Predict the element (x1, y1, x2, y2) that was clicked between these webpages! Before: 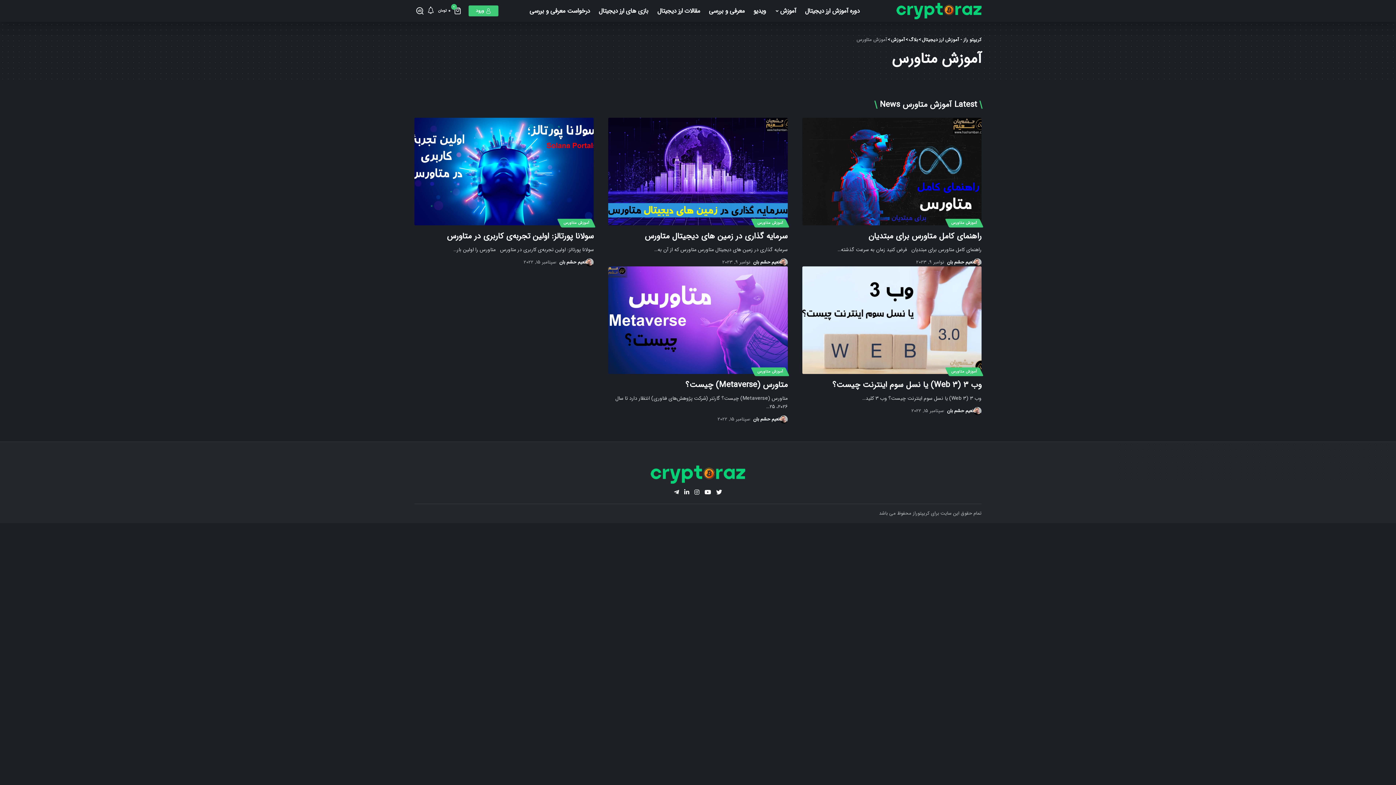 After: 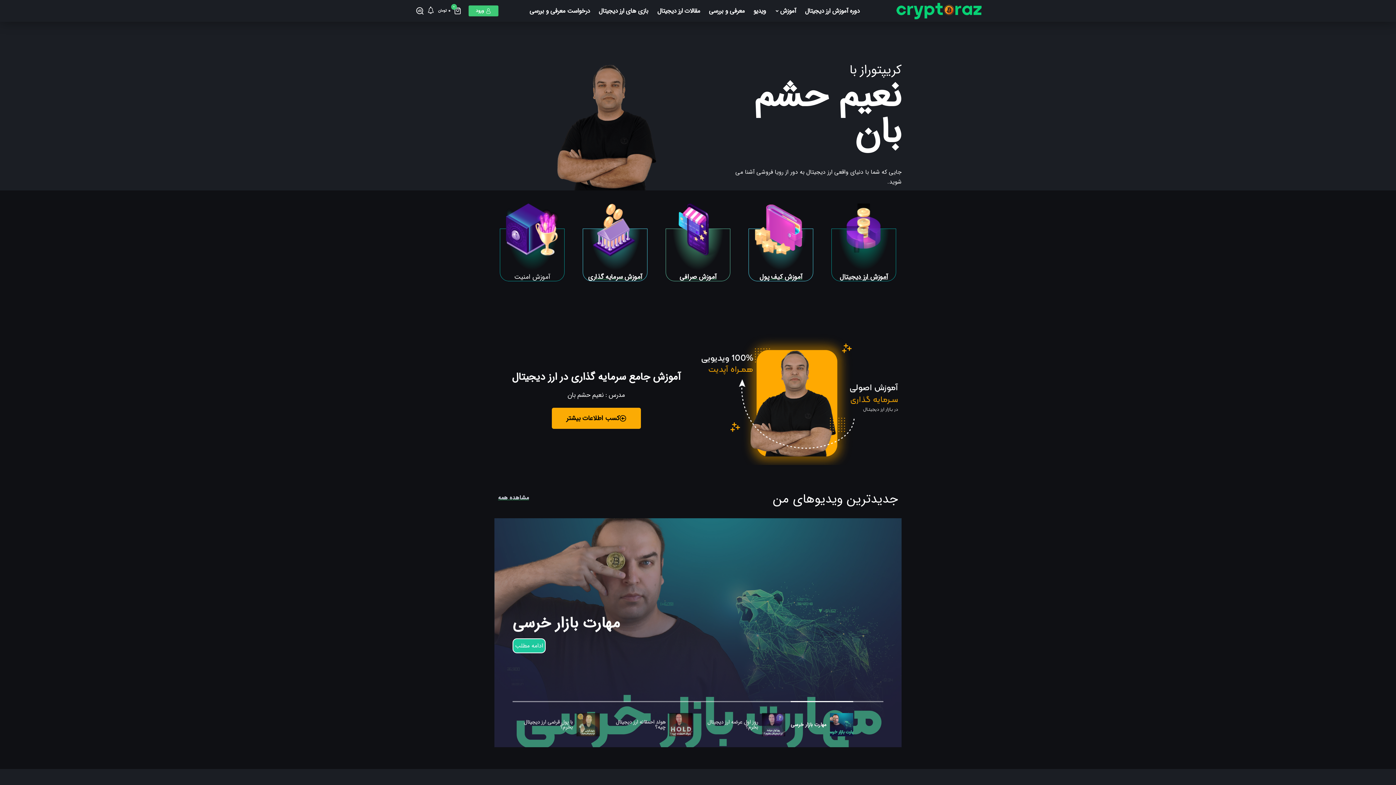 Action: bbox: (947, 407, 973, 415) label: نعیم حشم بان